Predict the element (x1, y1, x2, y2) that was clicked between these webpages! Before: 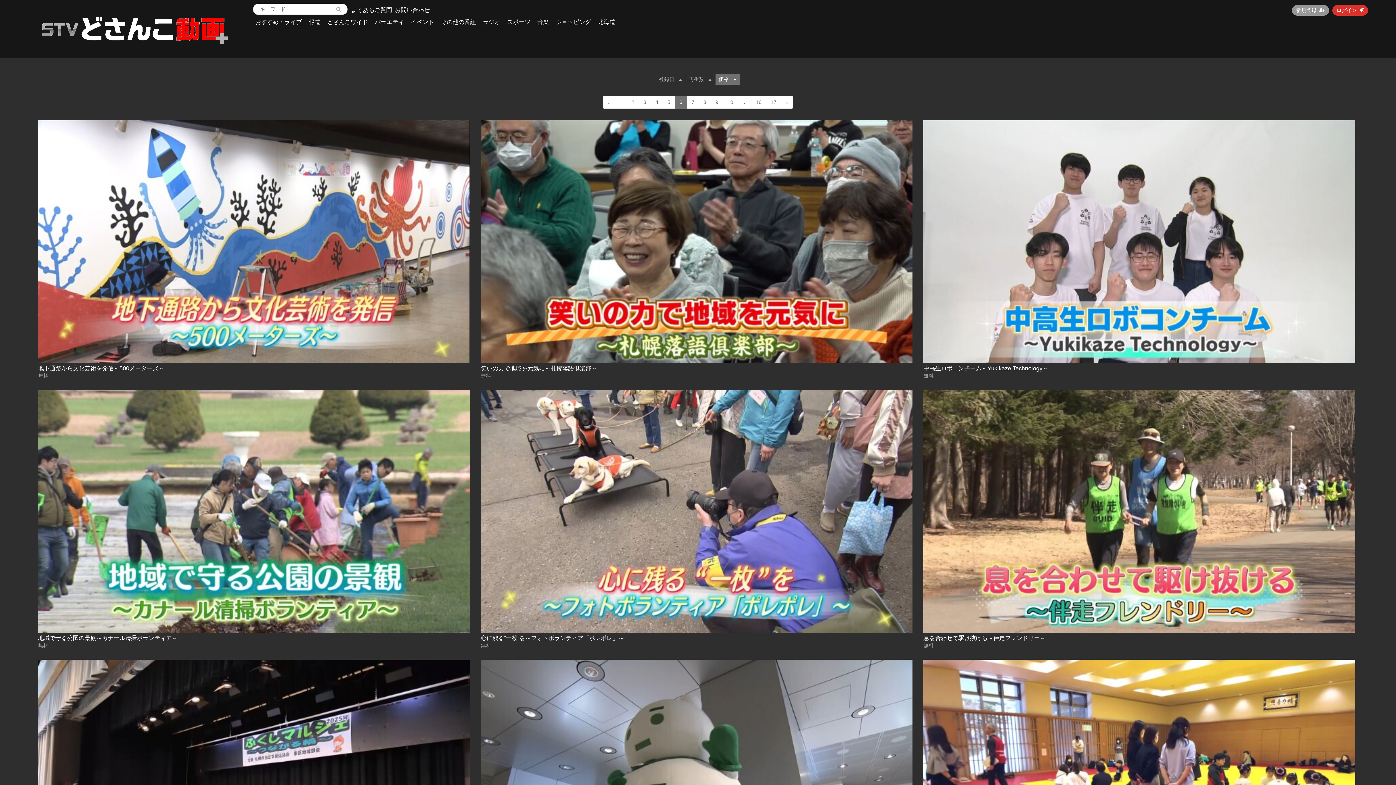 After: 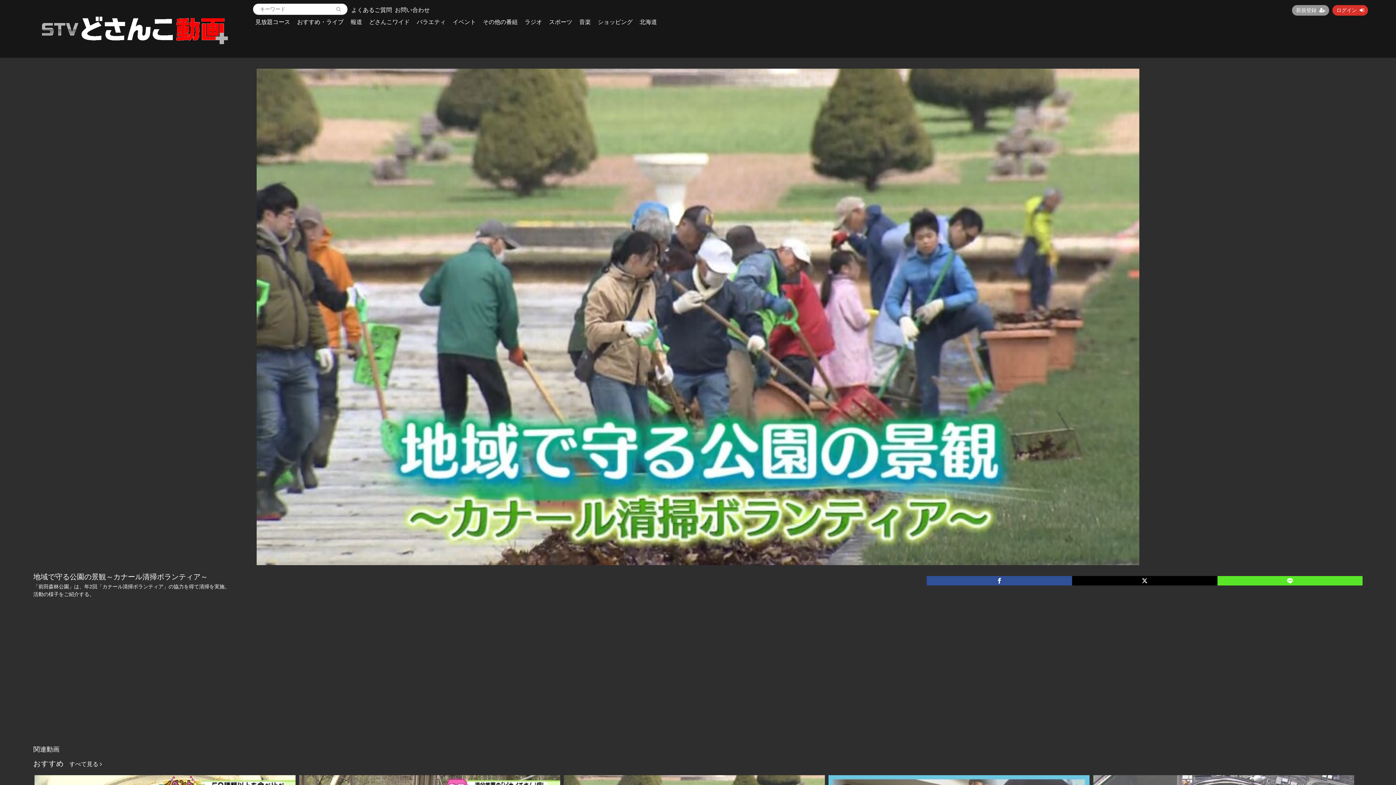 Action: label: 地域で守る公園の景観～カナール清掃ボランティア～ bbox: (38, 635, 177, 641)